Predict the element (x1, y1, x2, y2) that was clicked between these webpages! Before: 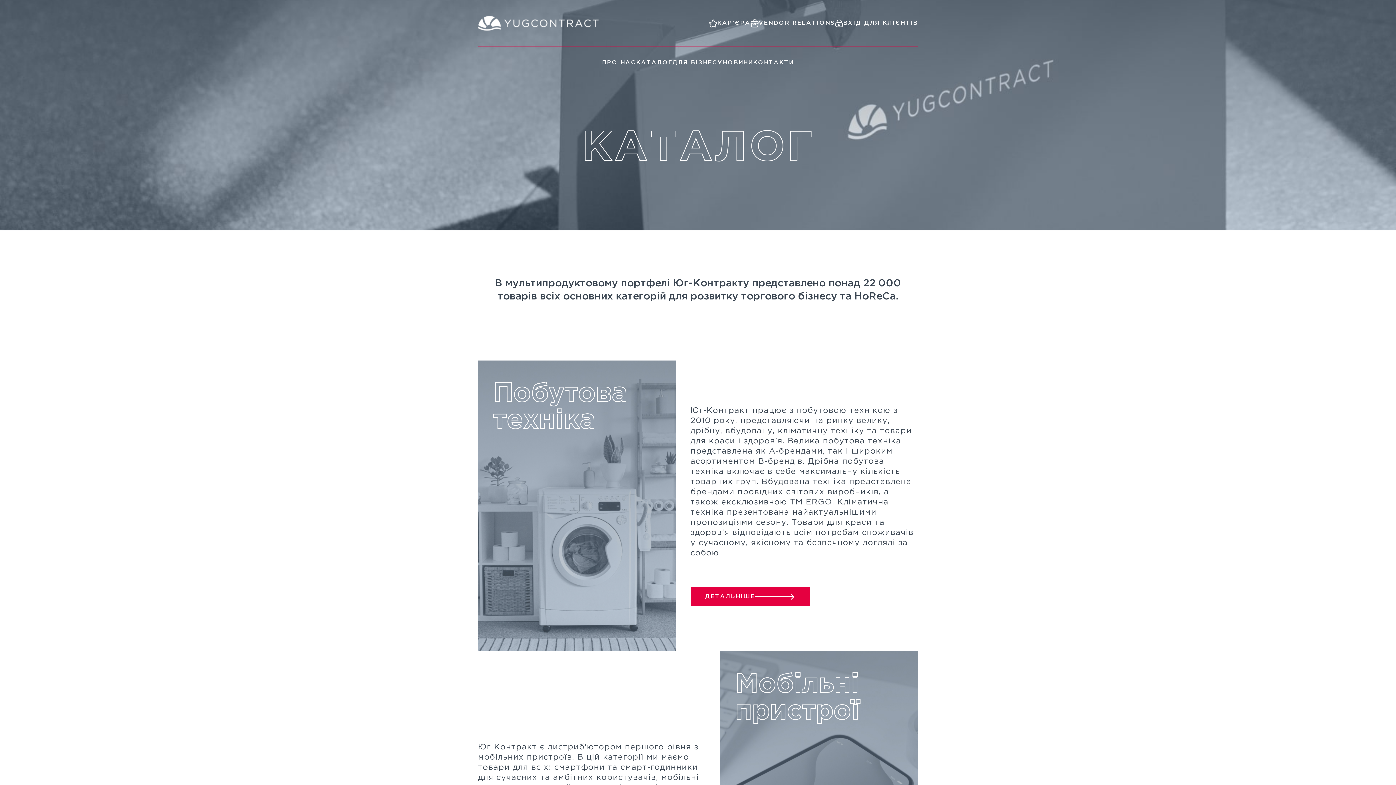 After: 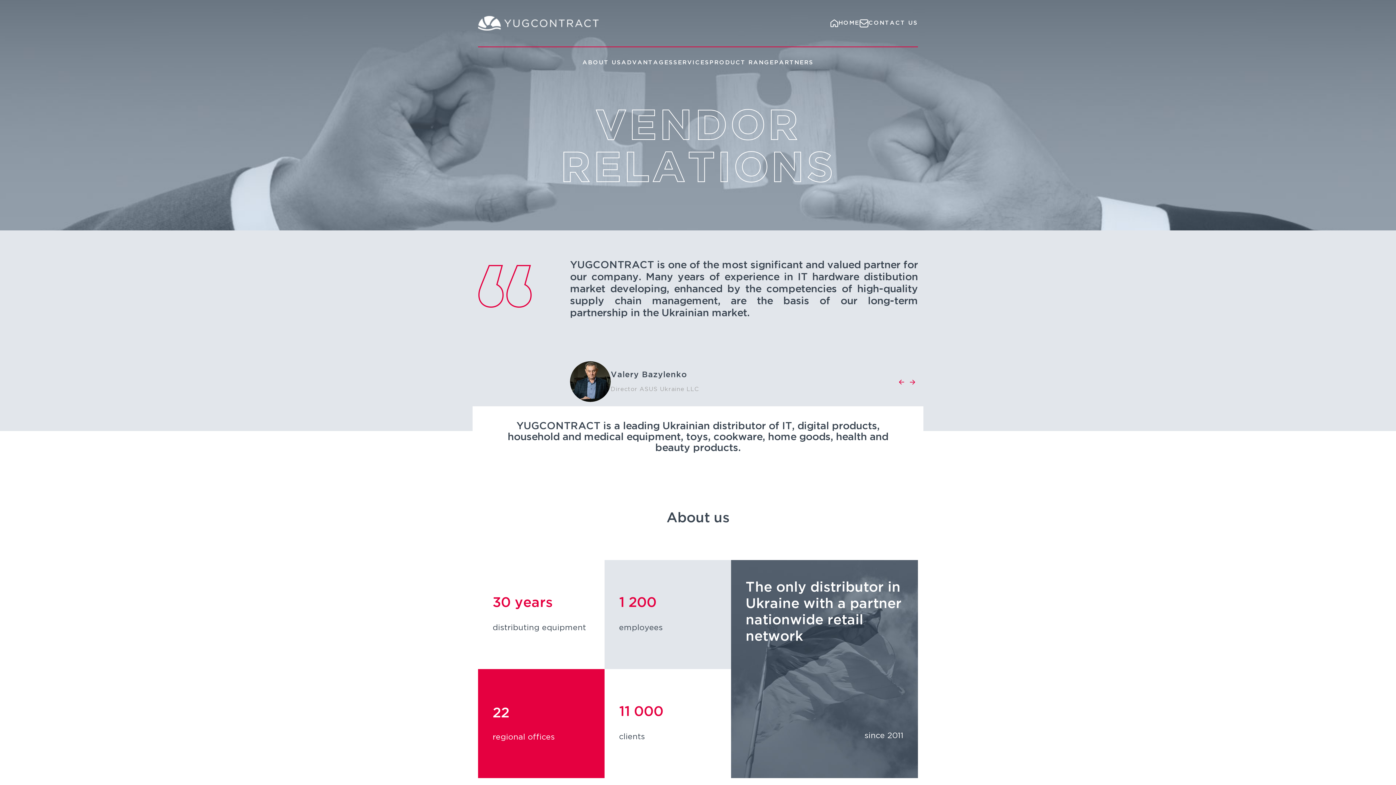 Action: label: VENDOR RELATIONS bbox: (750, 19, 835, 27)